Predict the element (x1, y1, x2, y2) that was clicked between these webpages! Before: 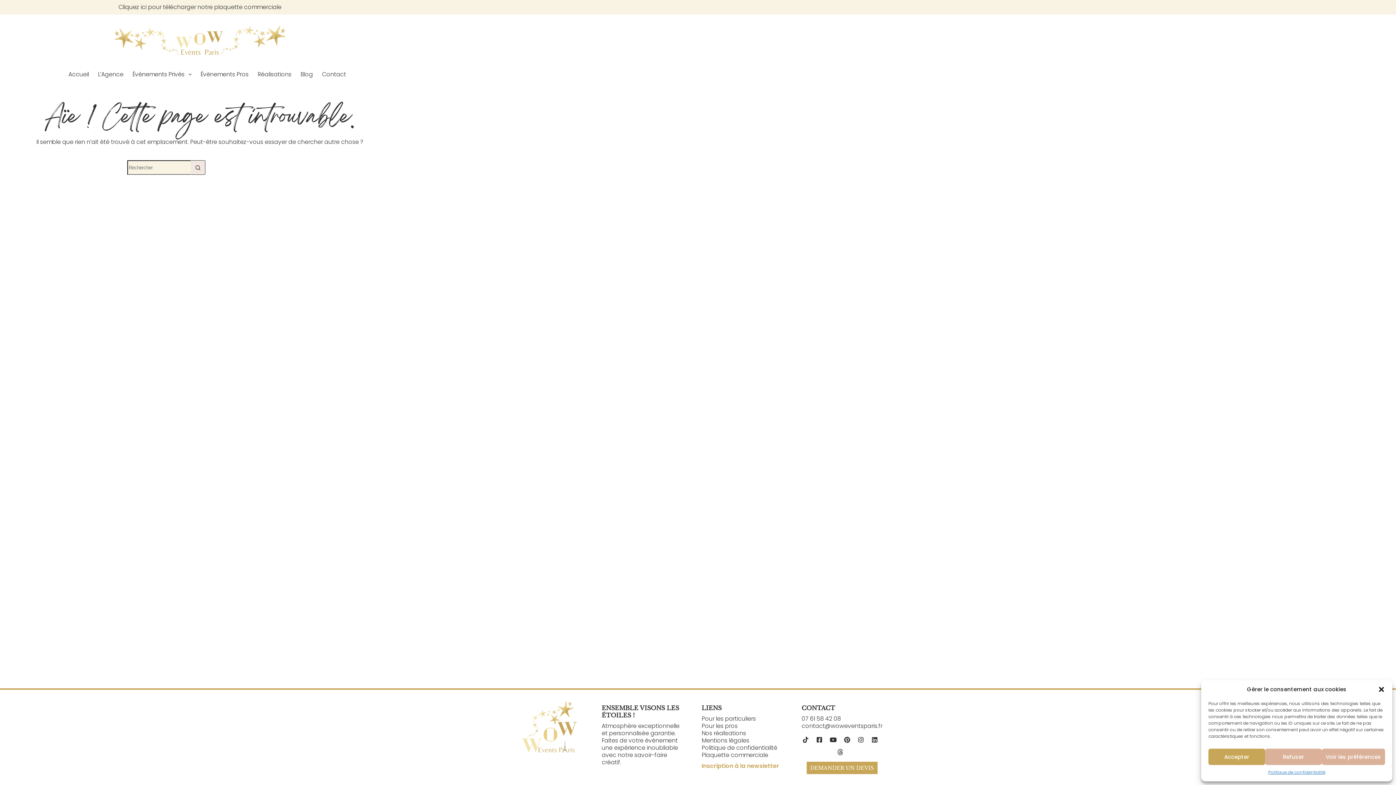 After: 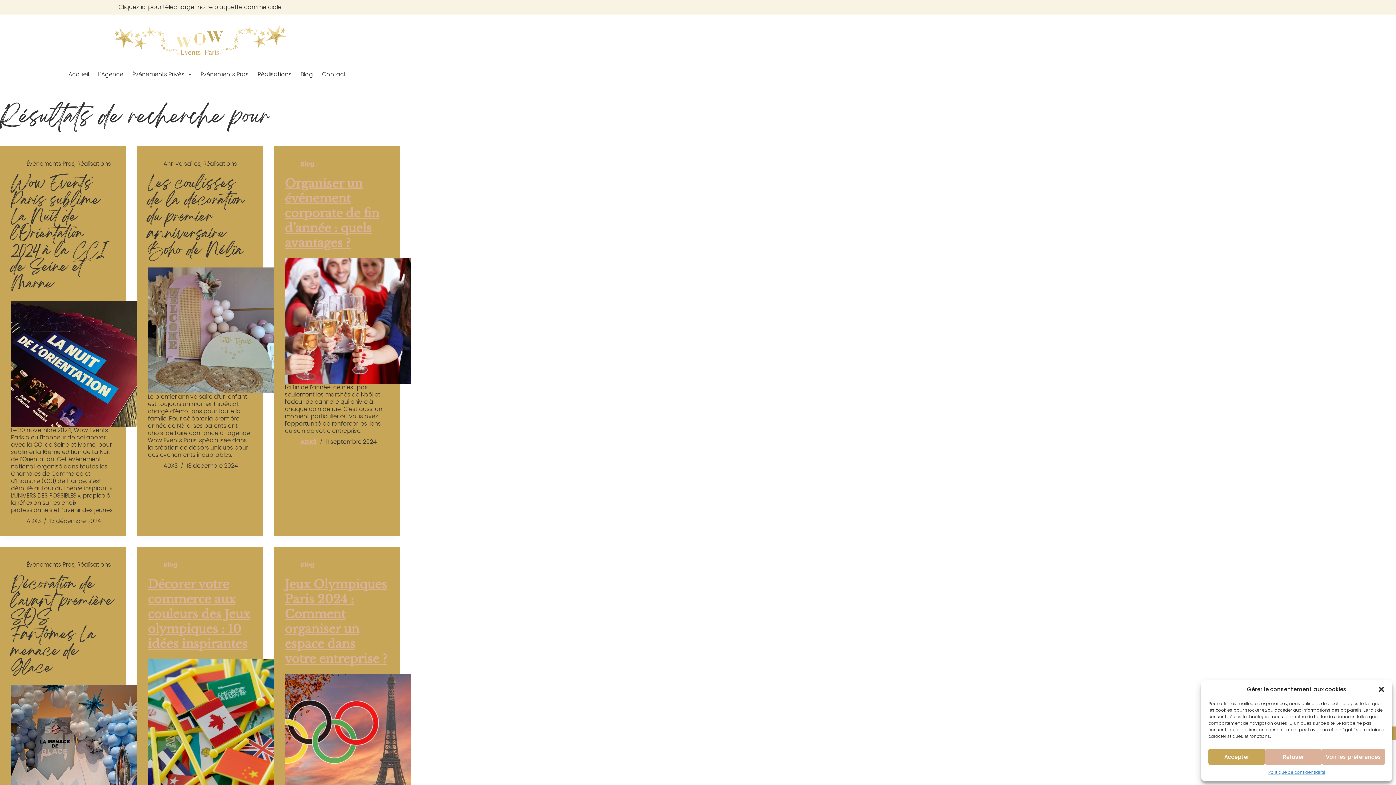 Action: bbox: (190, 160, 205, 174) label: Bouton de recherche